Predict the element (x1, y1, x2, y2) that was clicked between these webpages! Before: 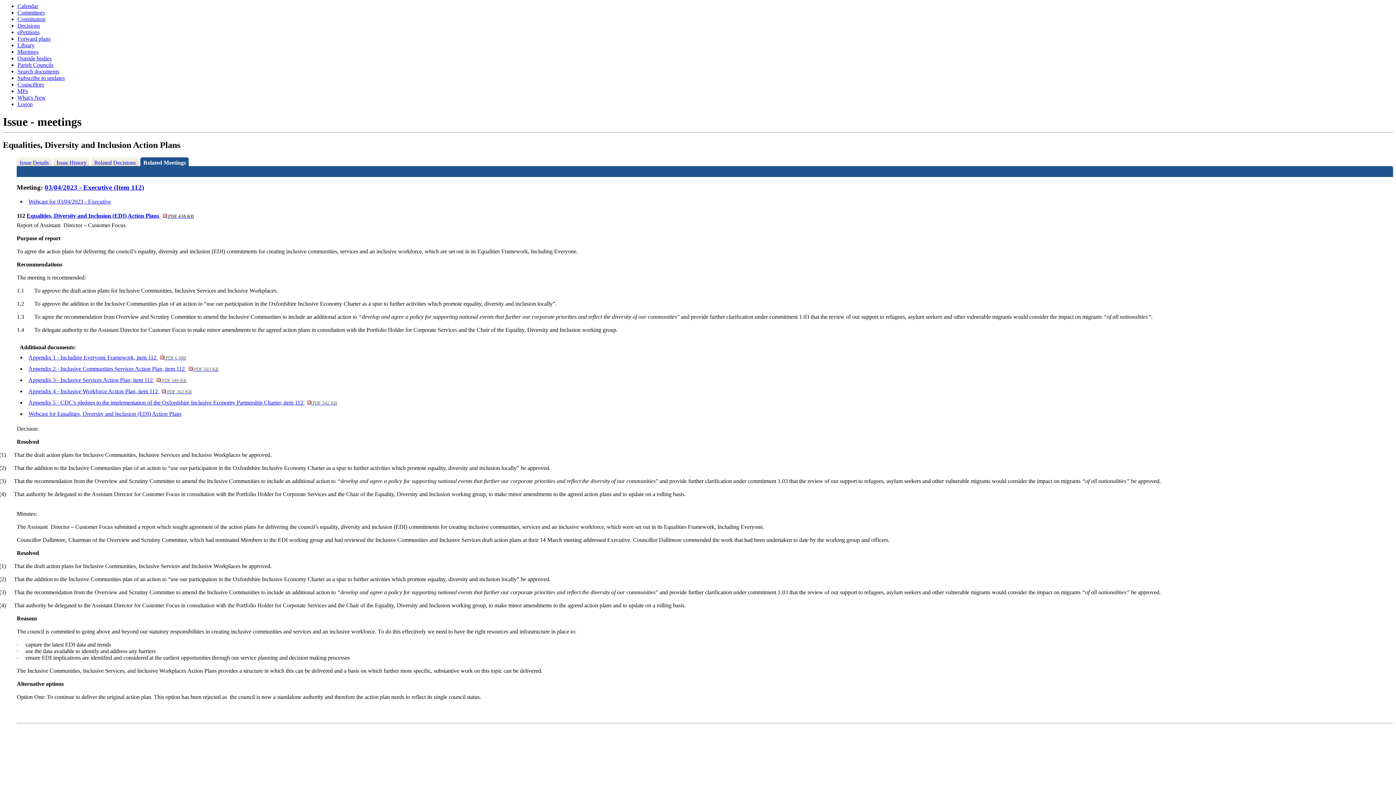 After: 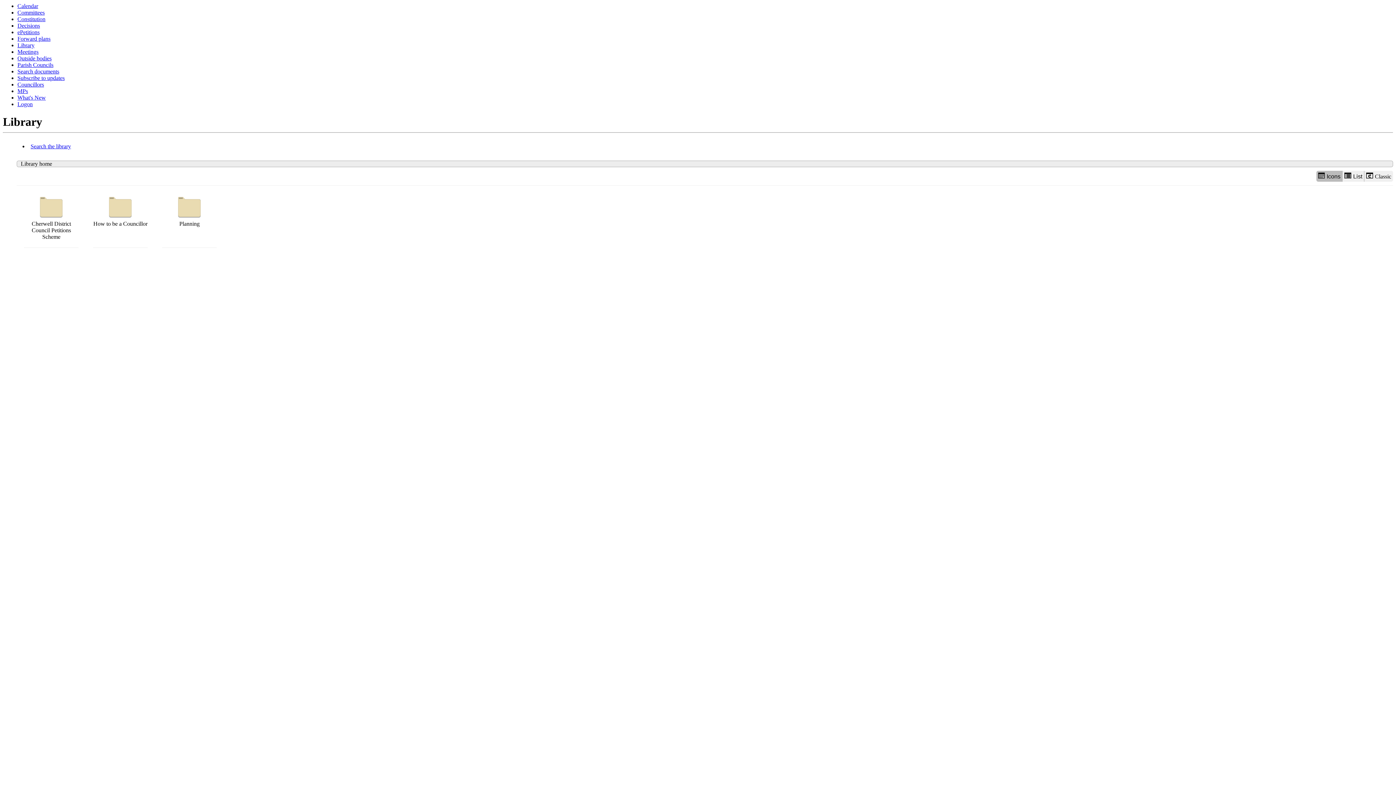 Action: bbox: (17, 42, 34, 48) label: Library